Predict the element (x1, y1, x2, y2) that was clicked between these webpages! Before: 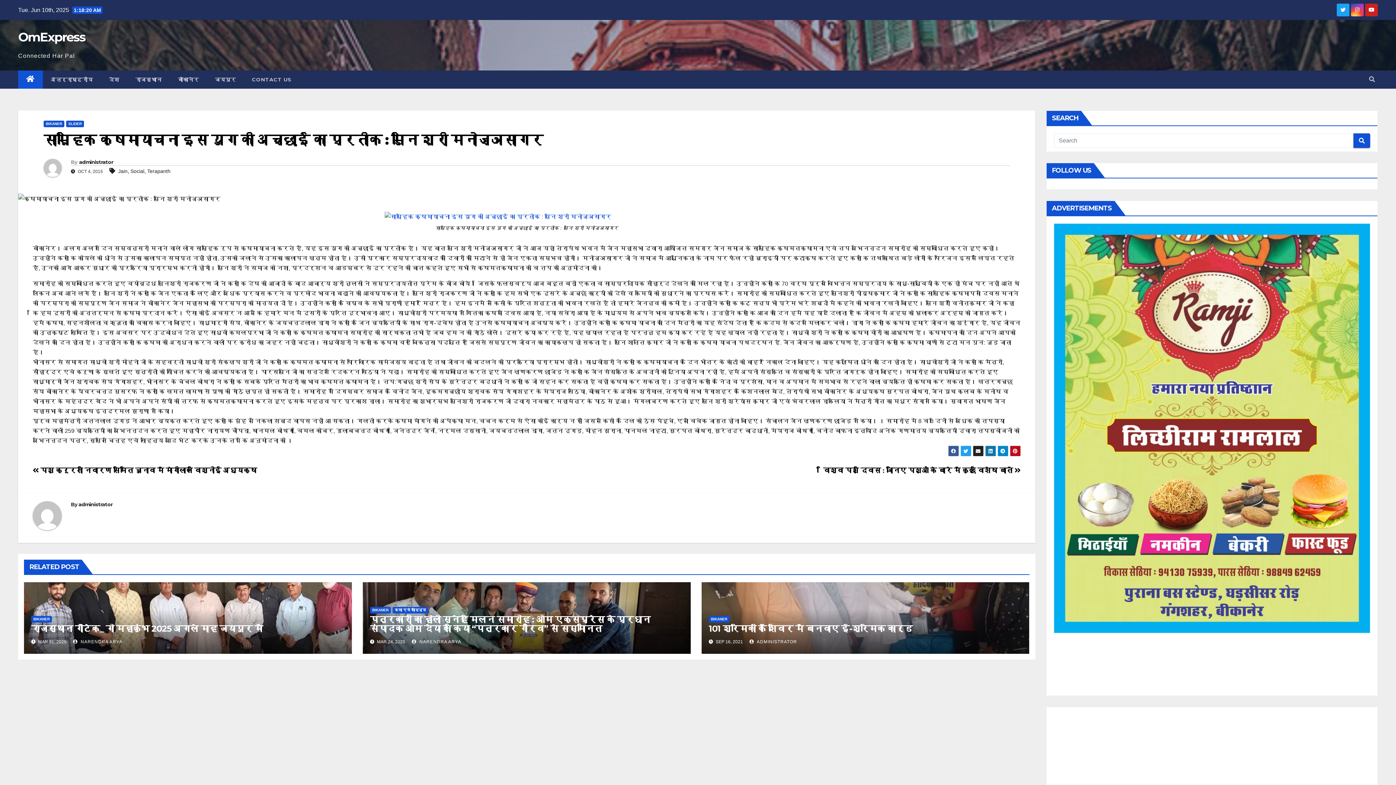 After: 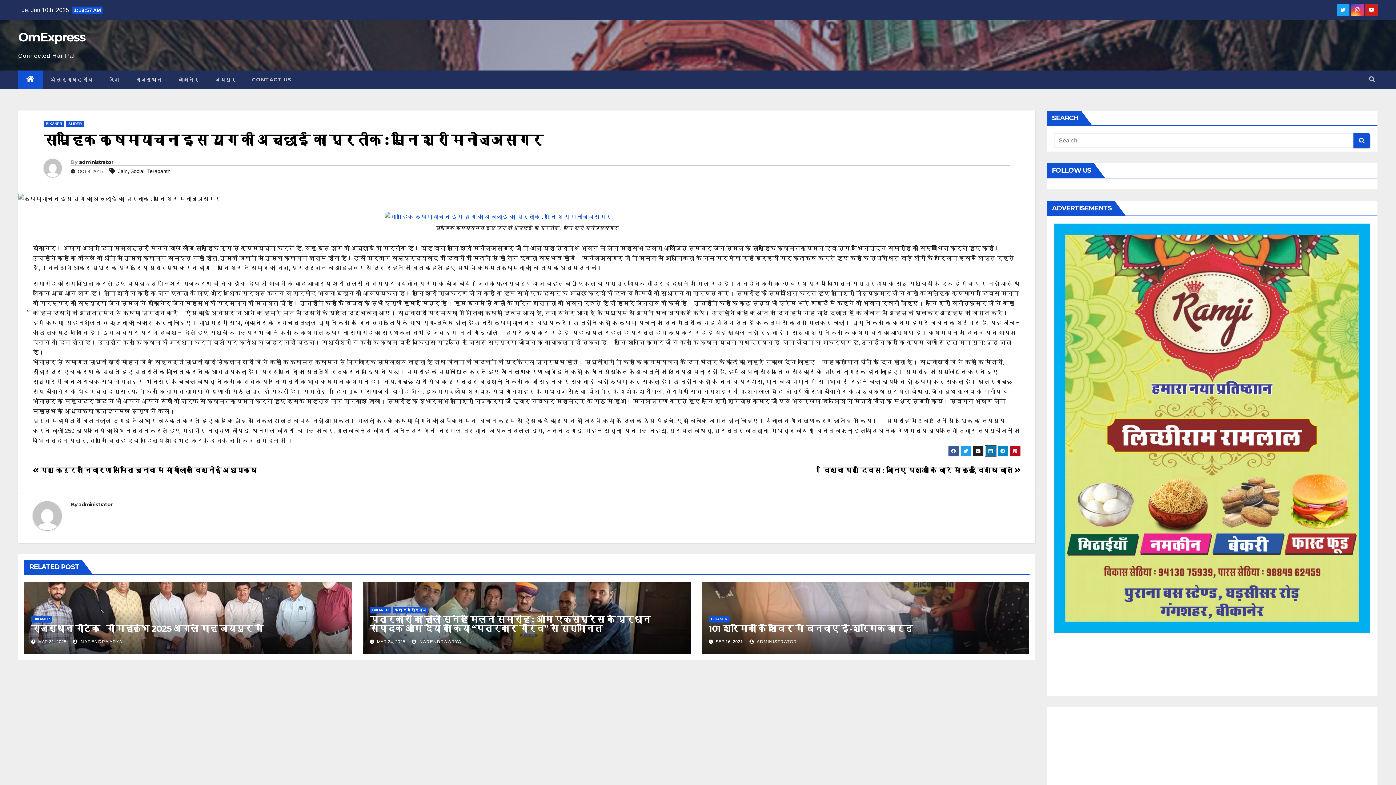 Action: bbox: (985, 445, 996, 456)